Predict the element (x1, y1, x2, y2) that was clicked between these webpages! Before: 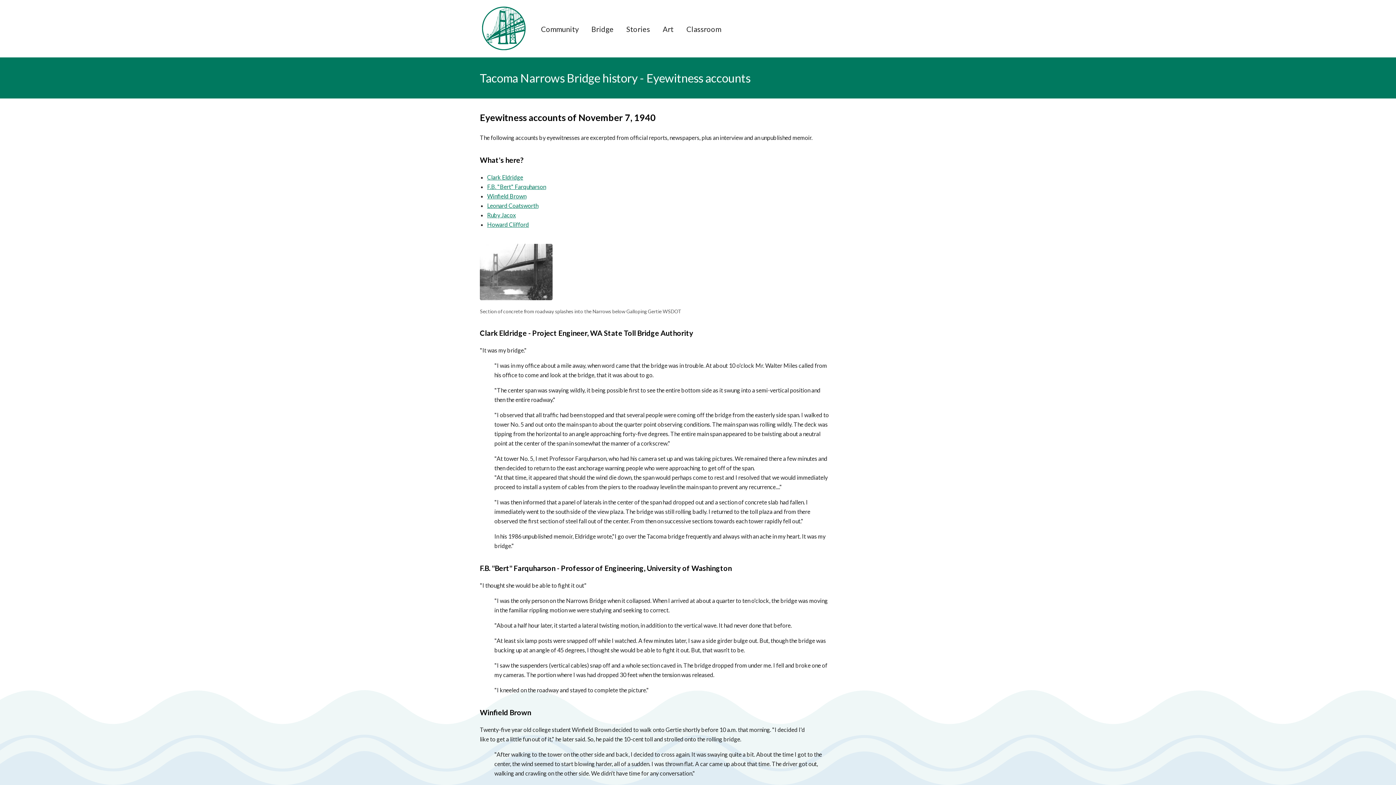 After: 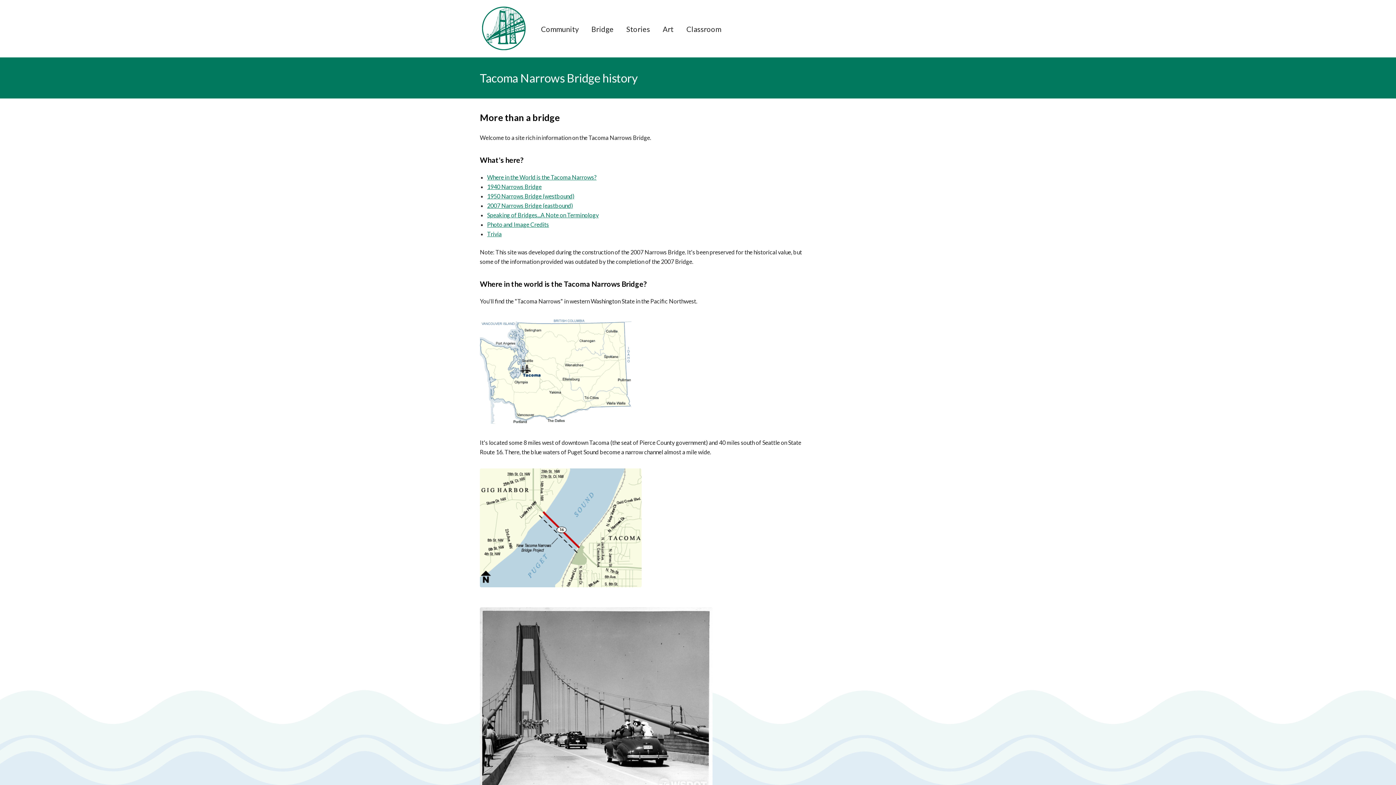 Action: bbox: (482, 6, 525, 50) label: Tacoma Narrows Bridge history home